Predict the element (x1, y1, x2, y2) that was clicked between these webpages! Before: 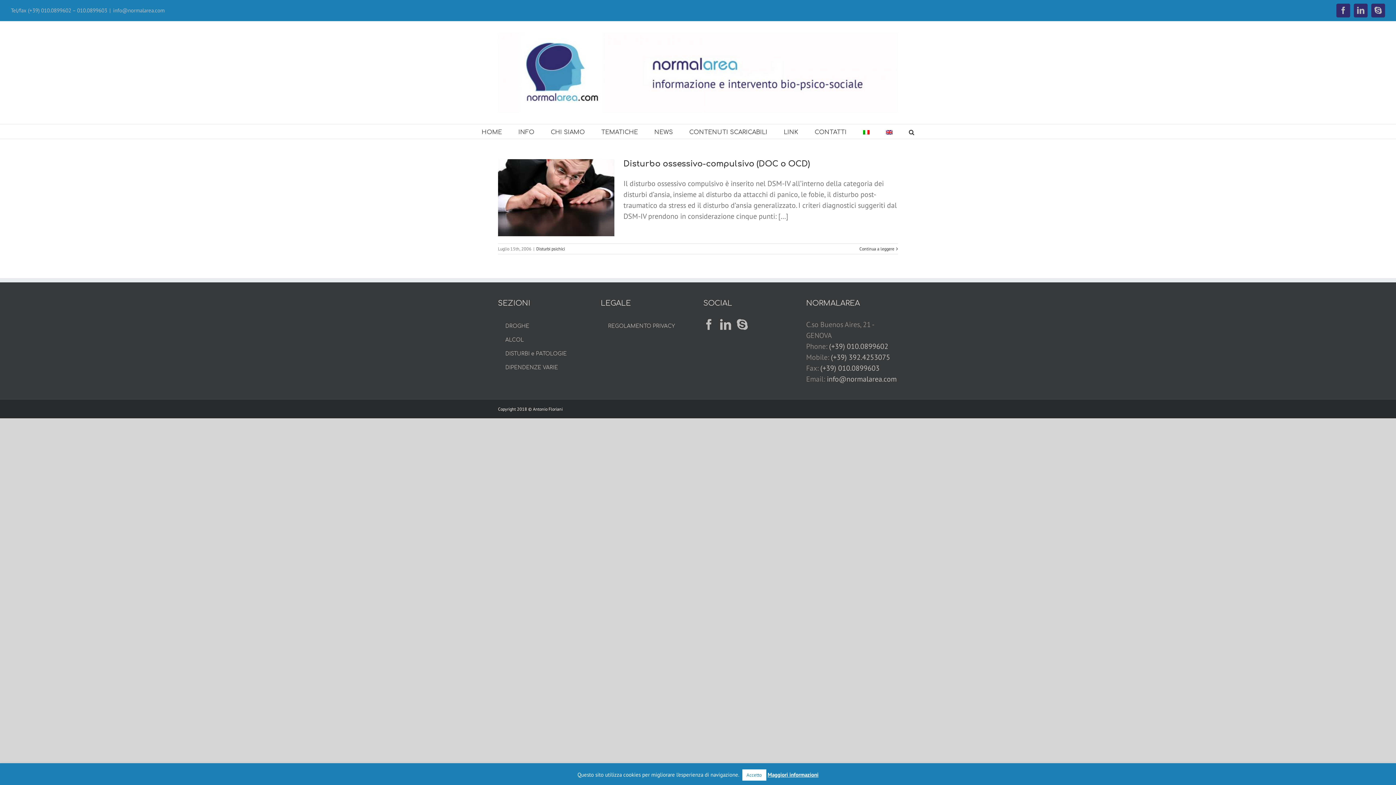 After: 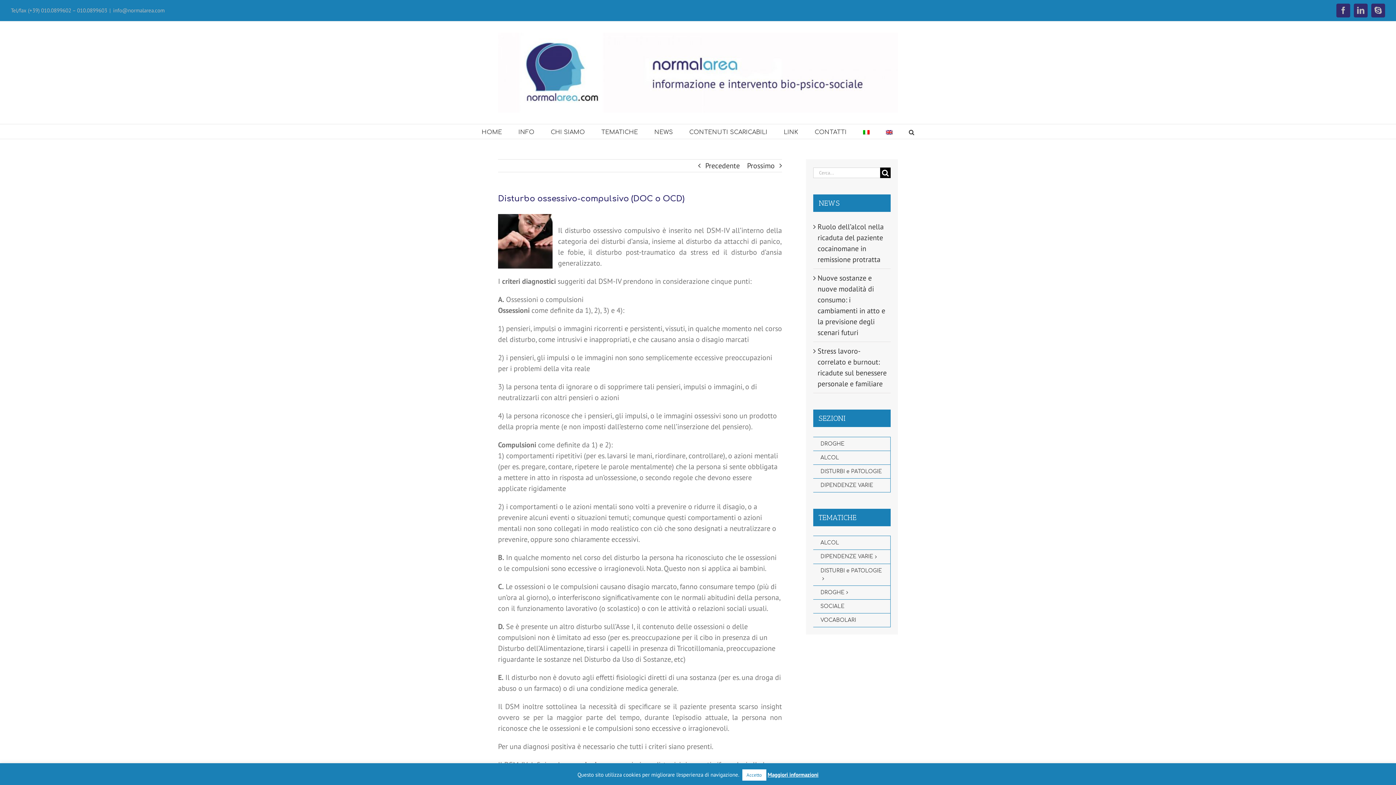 Action: label: Disturbo ossessivo-compulsivo (DOC o OCD) bbox: (623, 159, 810, 168)